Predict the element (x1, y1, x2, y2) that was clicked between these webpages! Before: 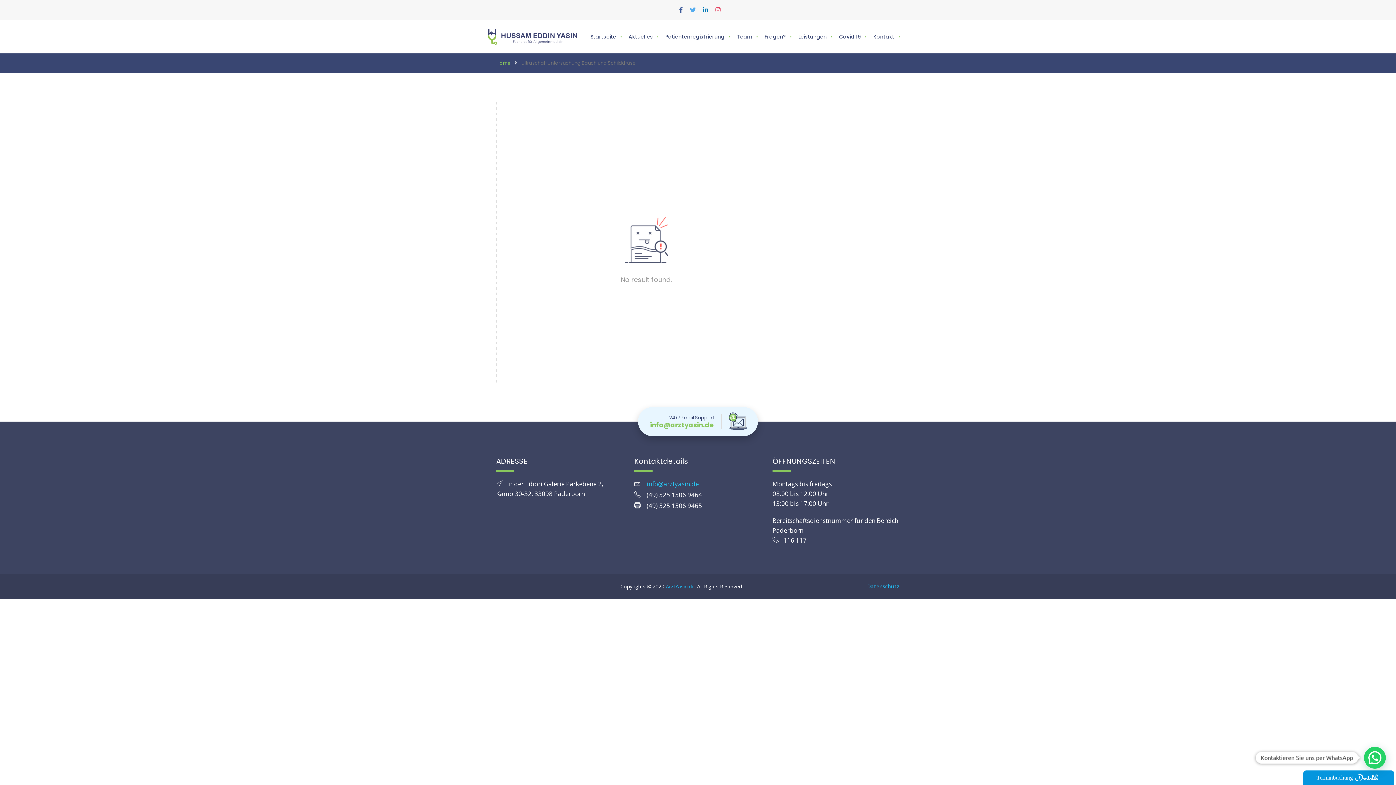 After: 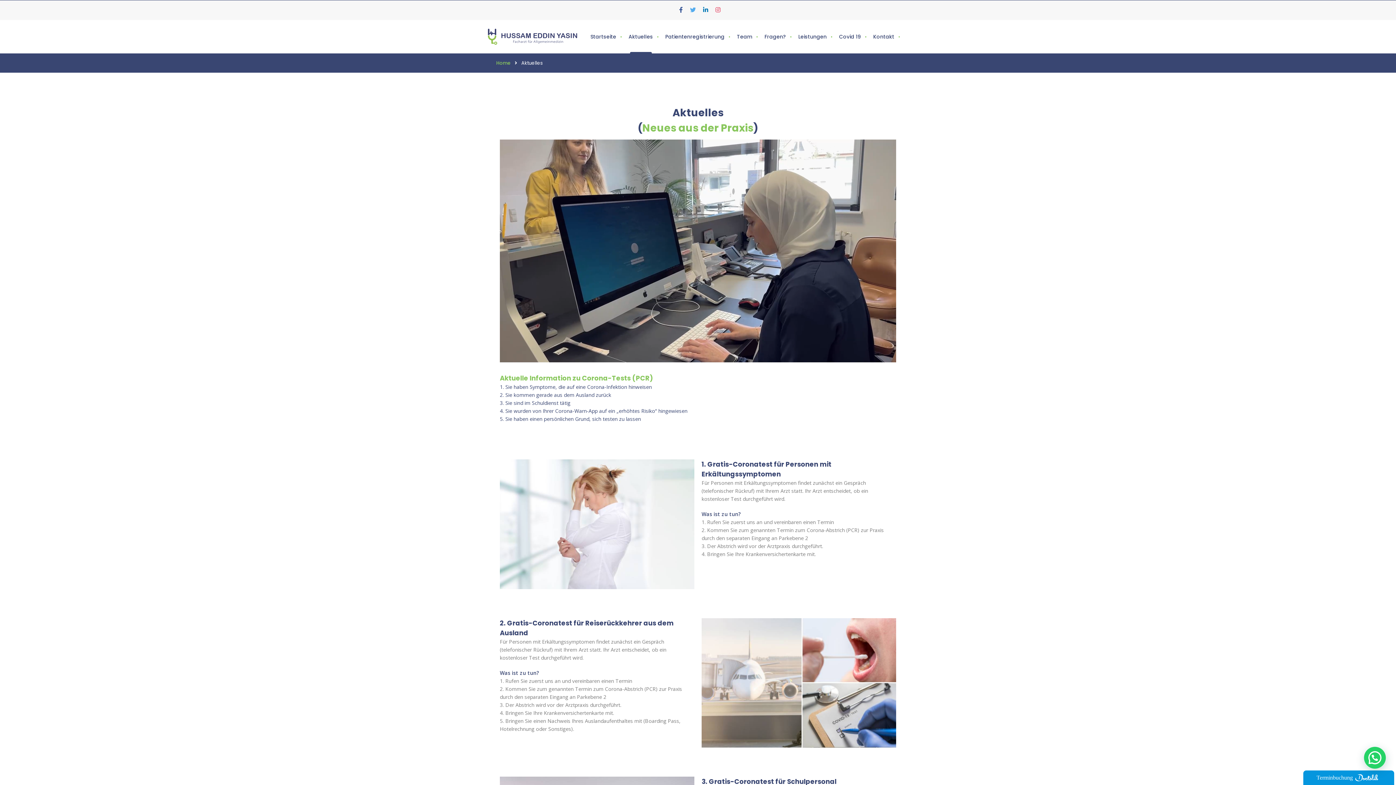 Action: label: Aktuelles bbox: (623, 20, 658, 53)